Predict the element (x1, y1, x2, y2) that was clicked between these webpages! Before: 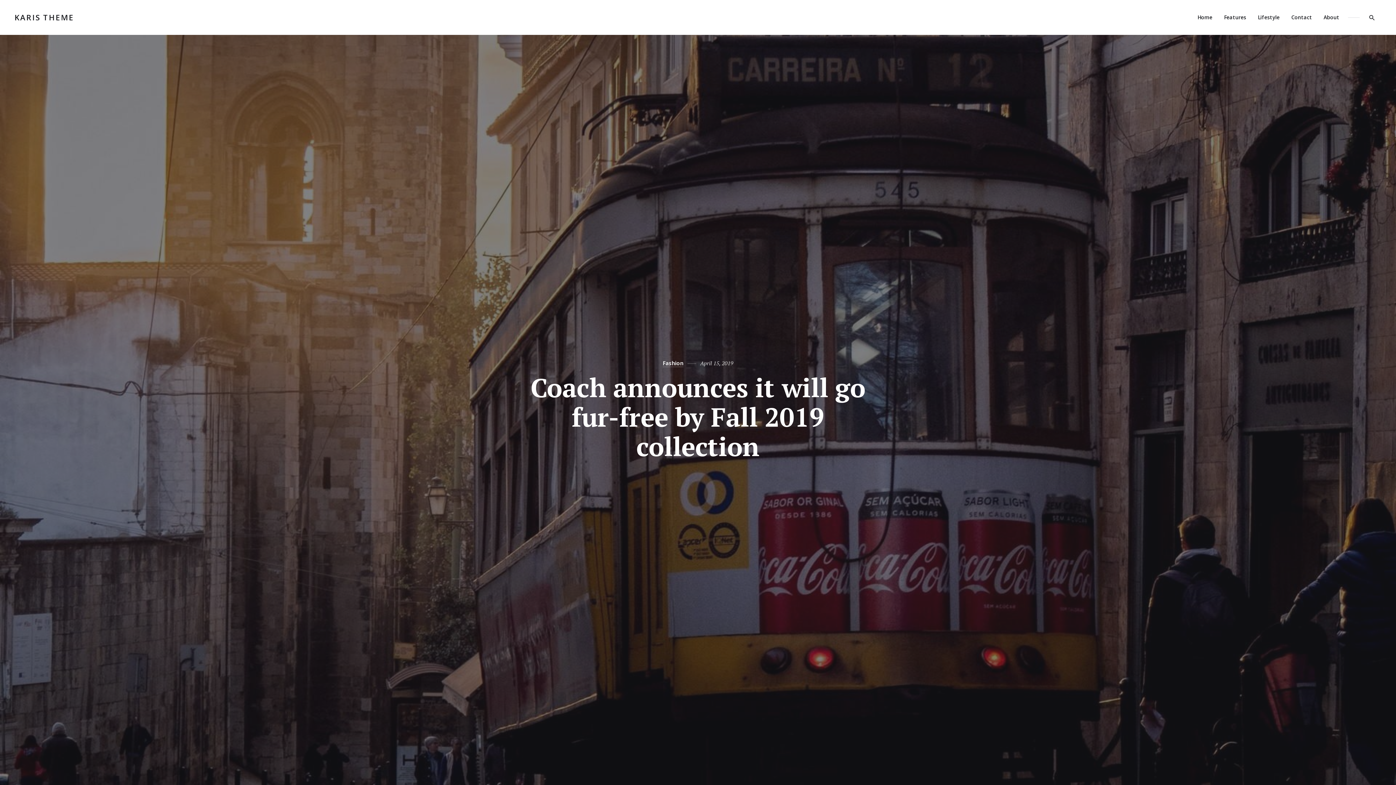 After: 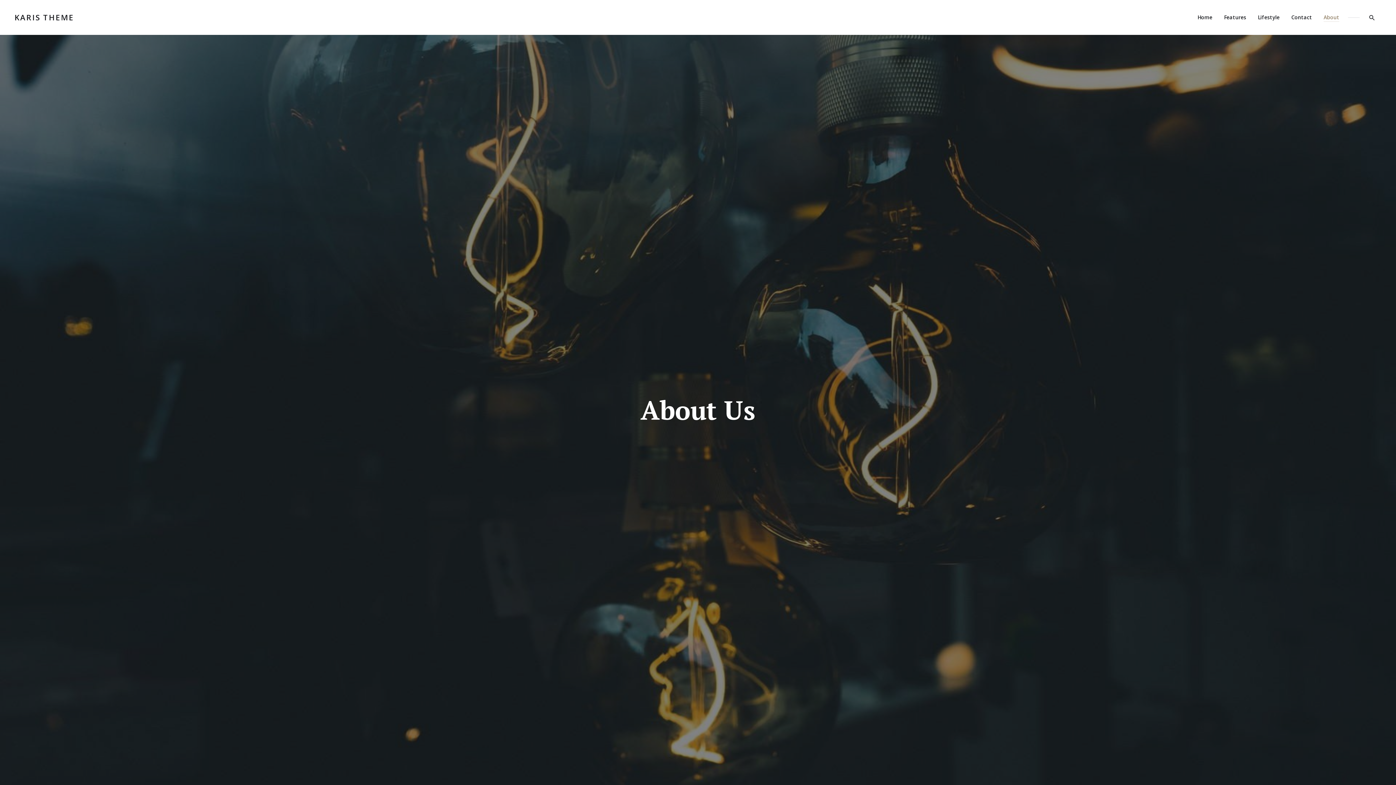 Action: label: About bbox: (1318, 0, 1345, 34)